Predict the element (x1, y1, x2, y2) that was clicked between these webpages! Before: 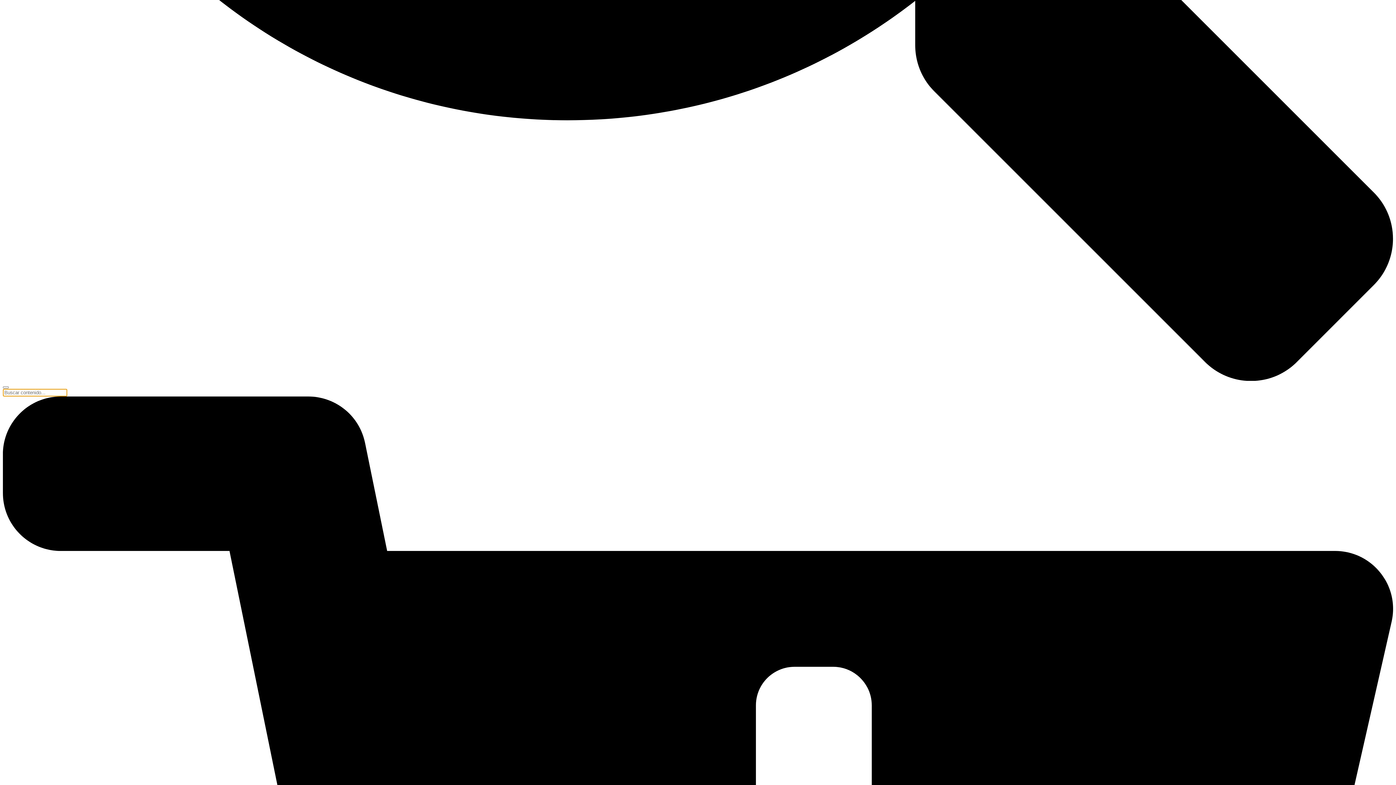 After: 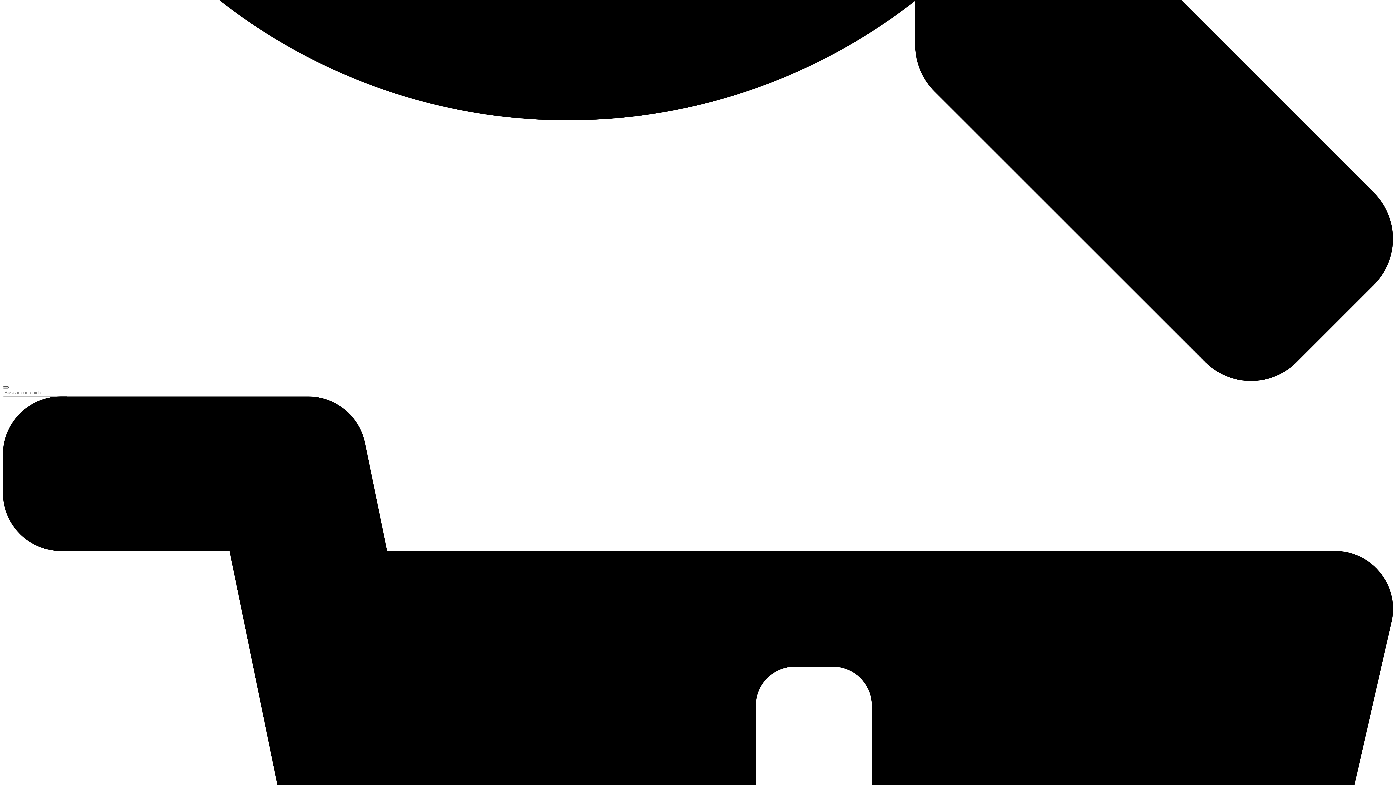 Action: bbox: (2, 386, 8, 388)